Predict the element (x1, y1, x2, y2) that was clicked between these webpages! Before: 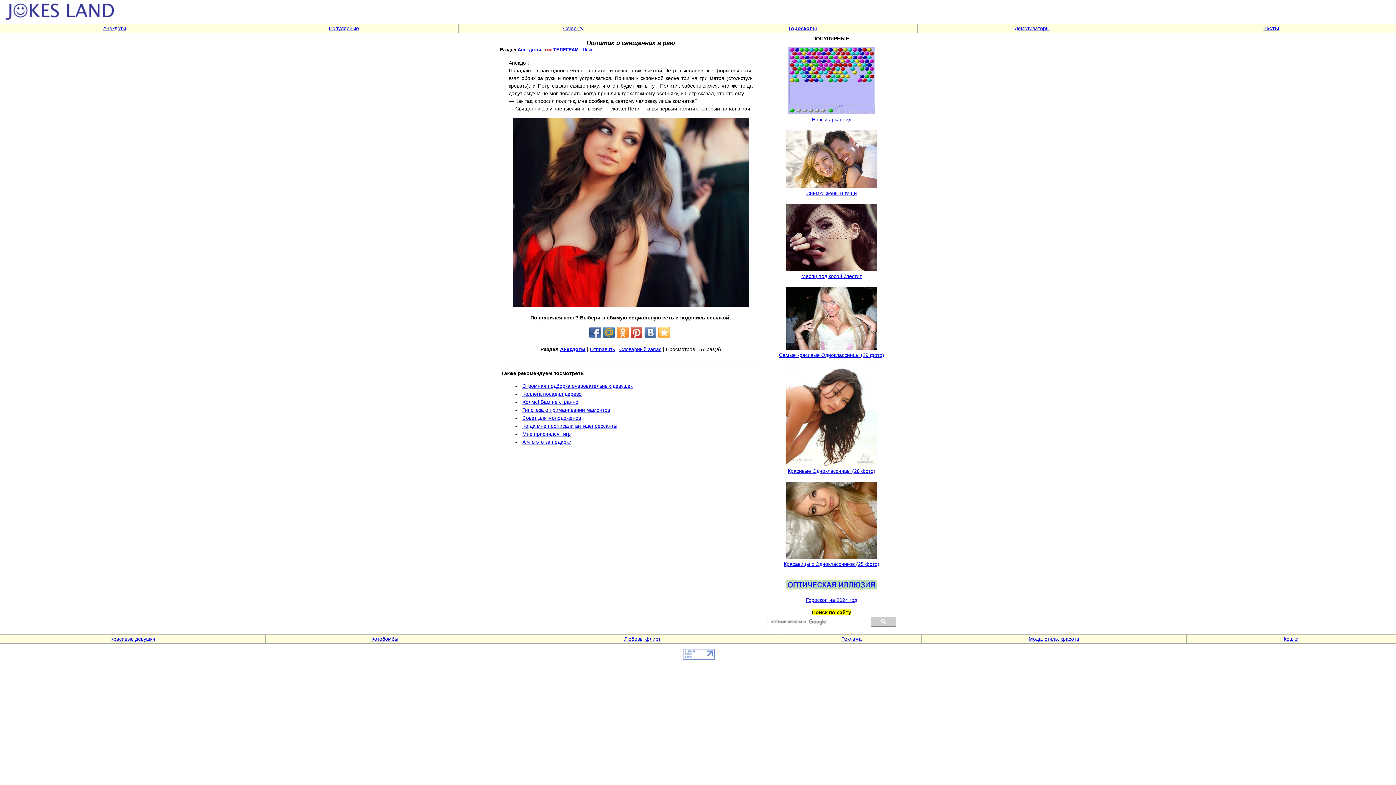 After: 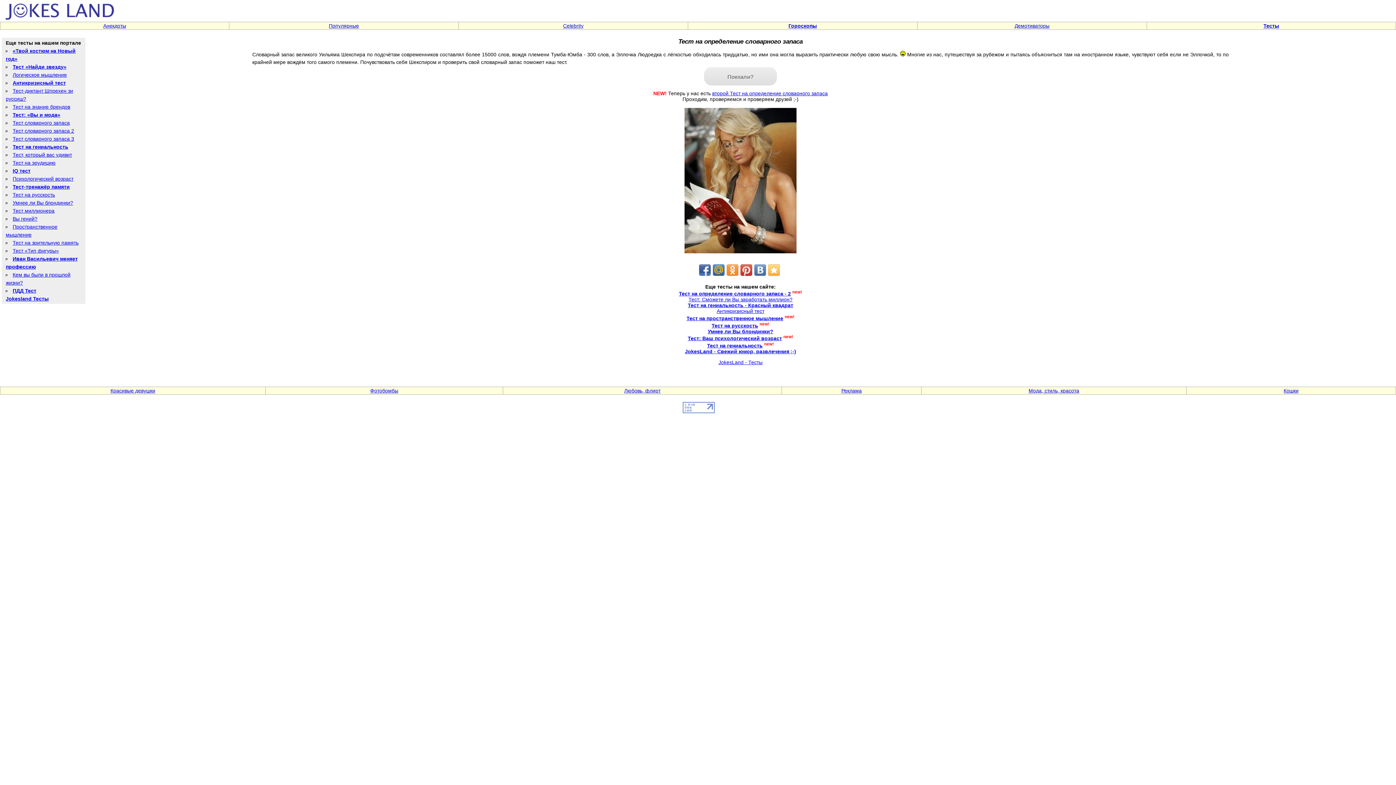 Action: label: Словарный запас bbox: (619, 346, 661, 352)